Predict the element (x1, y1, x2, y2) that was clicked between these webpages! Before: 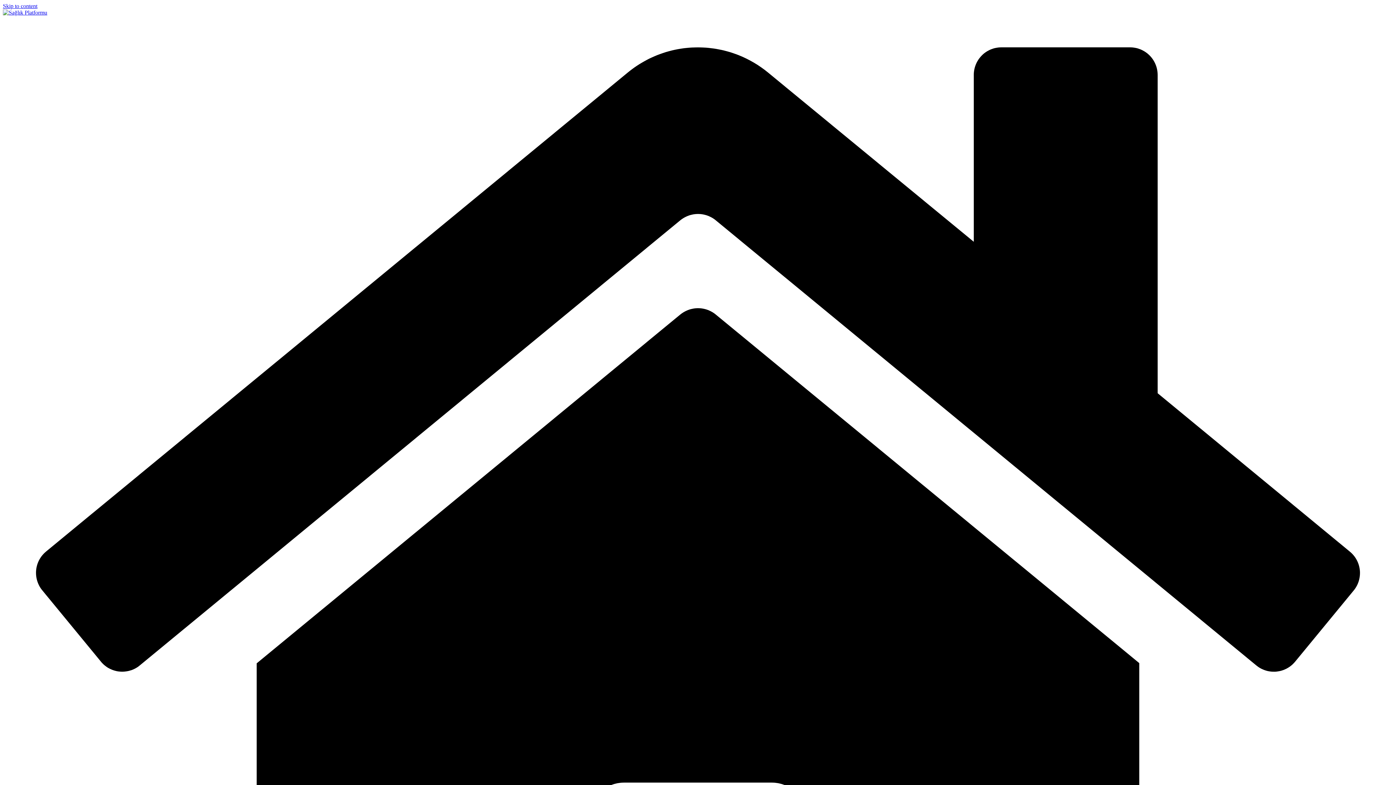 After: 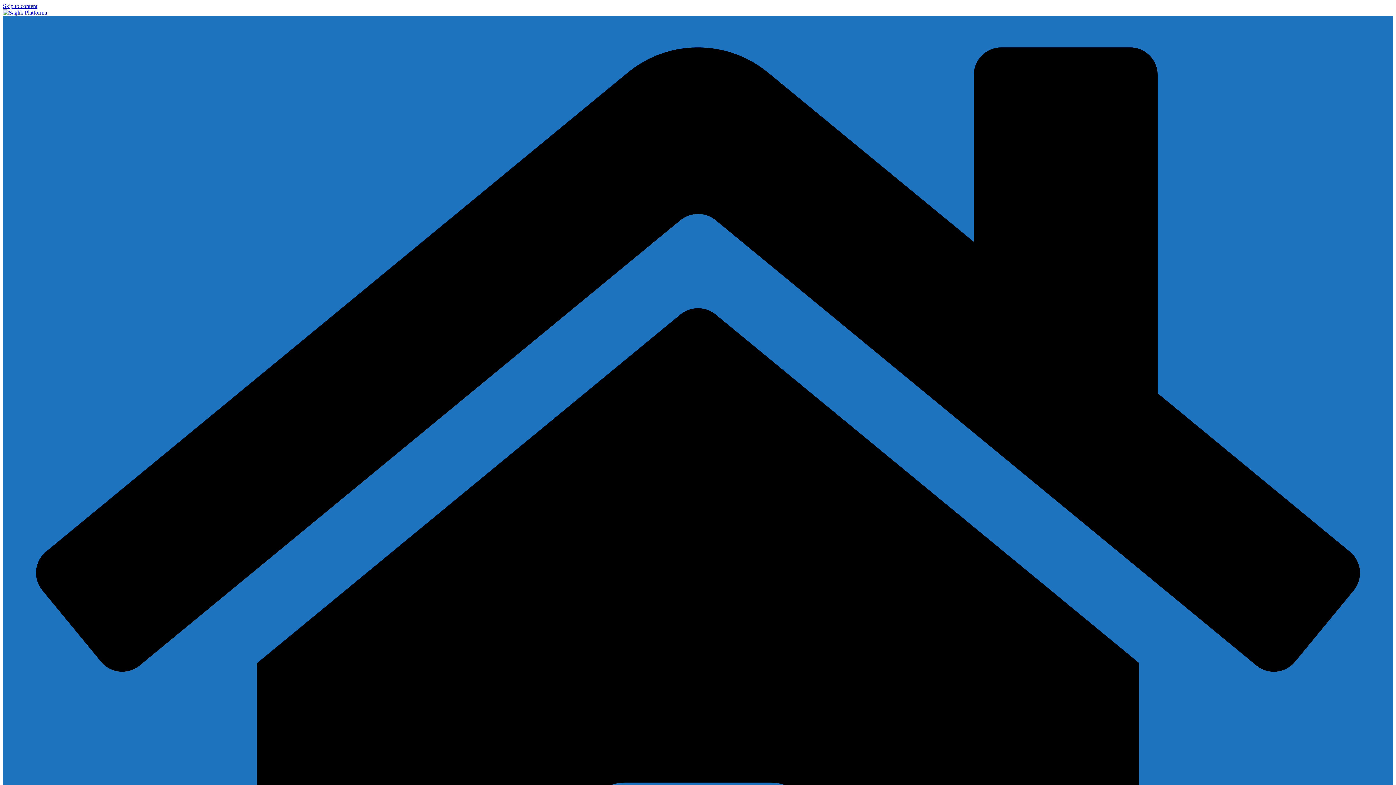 Action: bbox: (2, 9, 47, 15)